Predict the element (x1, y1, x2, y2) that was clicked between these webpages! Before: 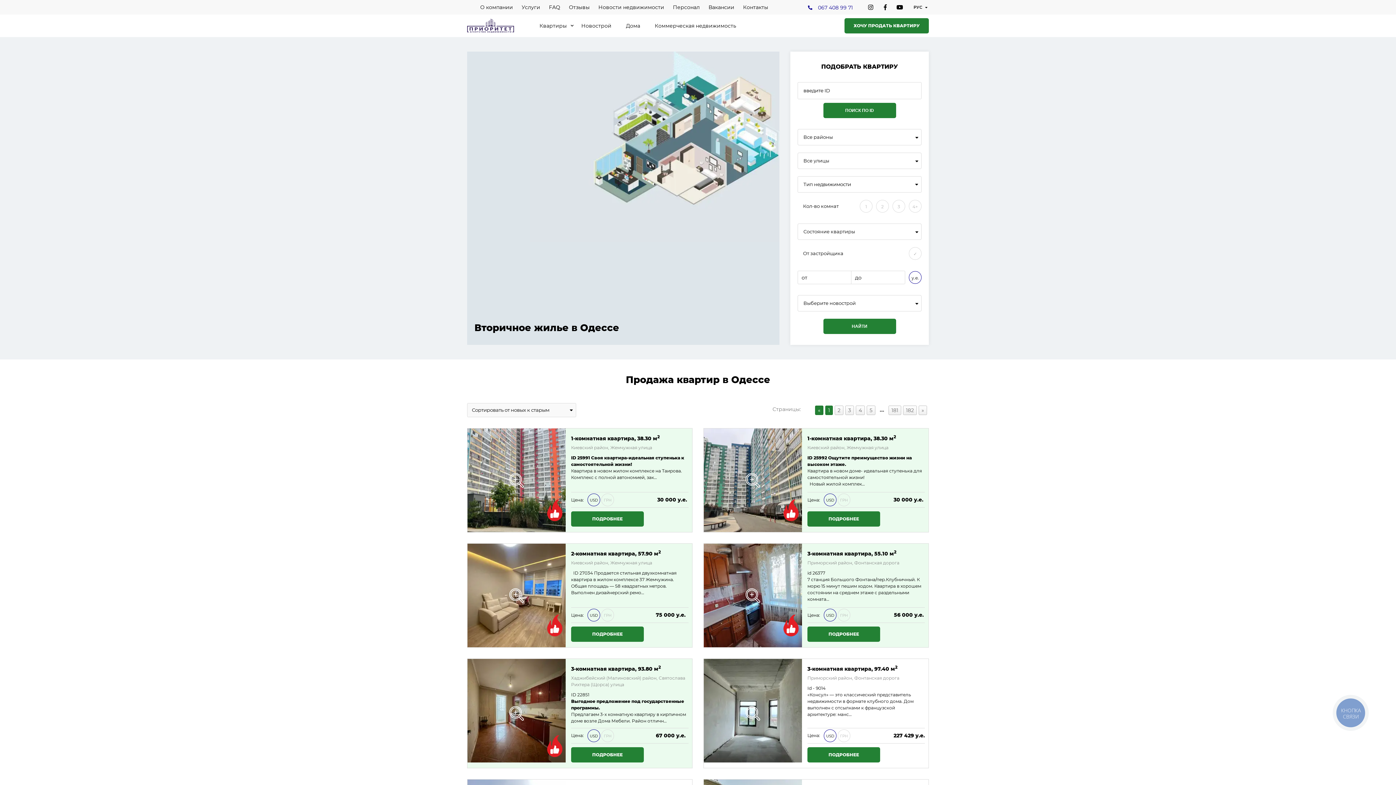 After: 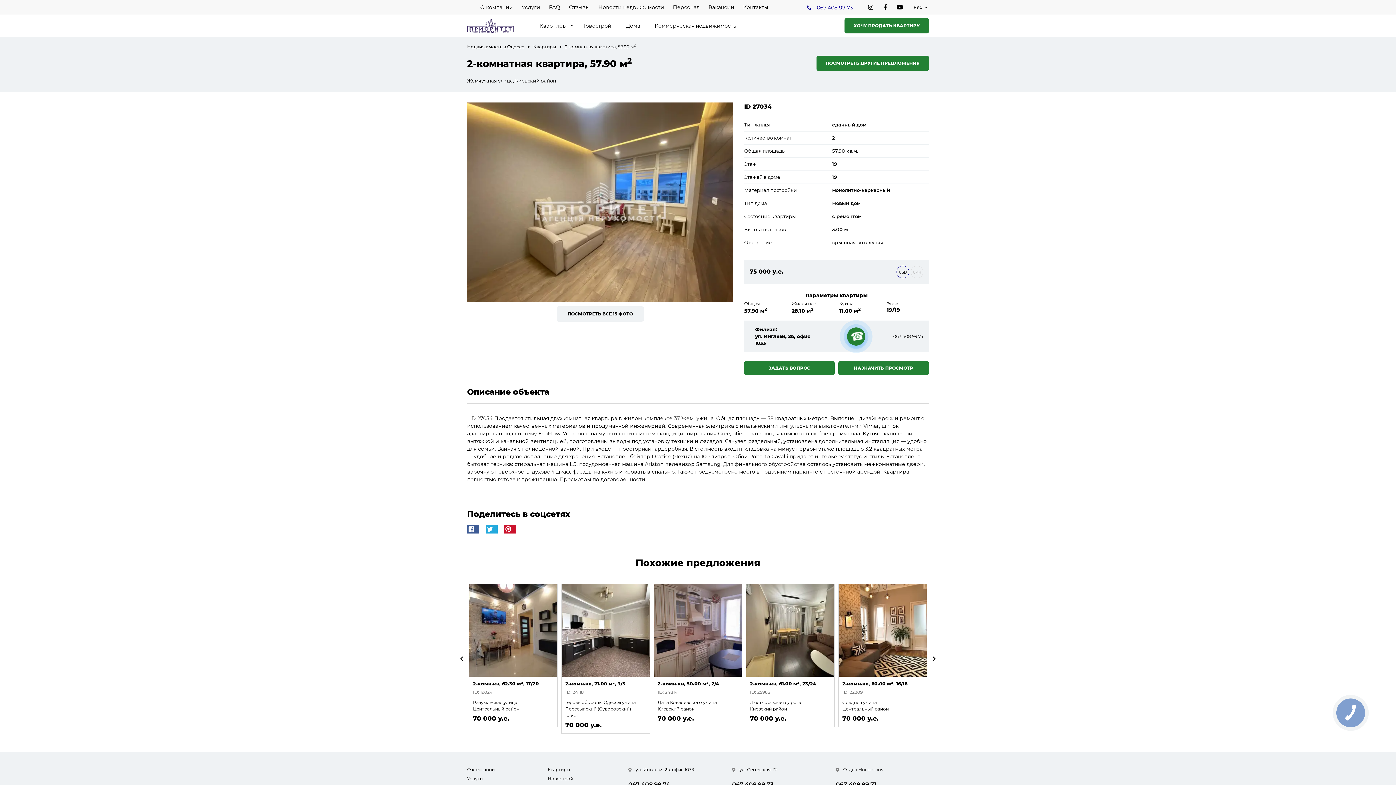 Action: label: ПОДРОБНЕЕ bbox: (571, 626, 644, 642)